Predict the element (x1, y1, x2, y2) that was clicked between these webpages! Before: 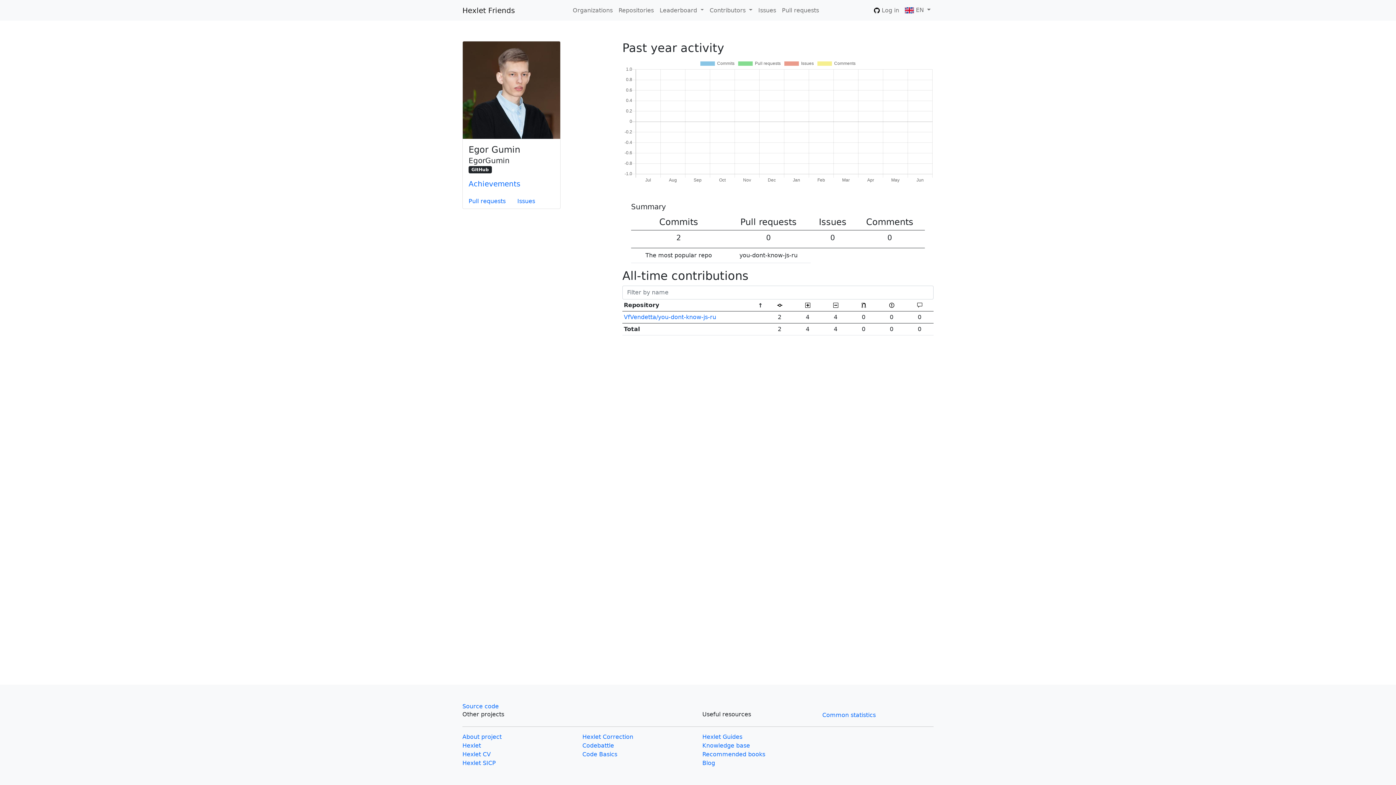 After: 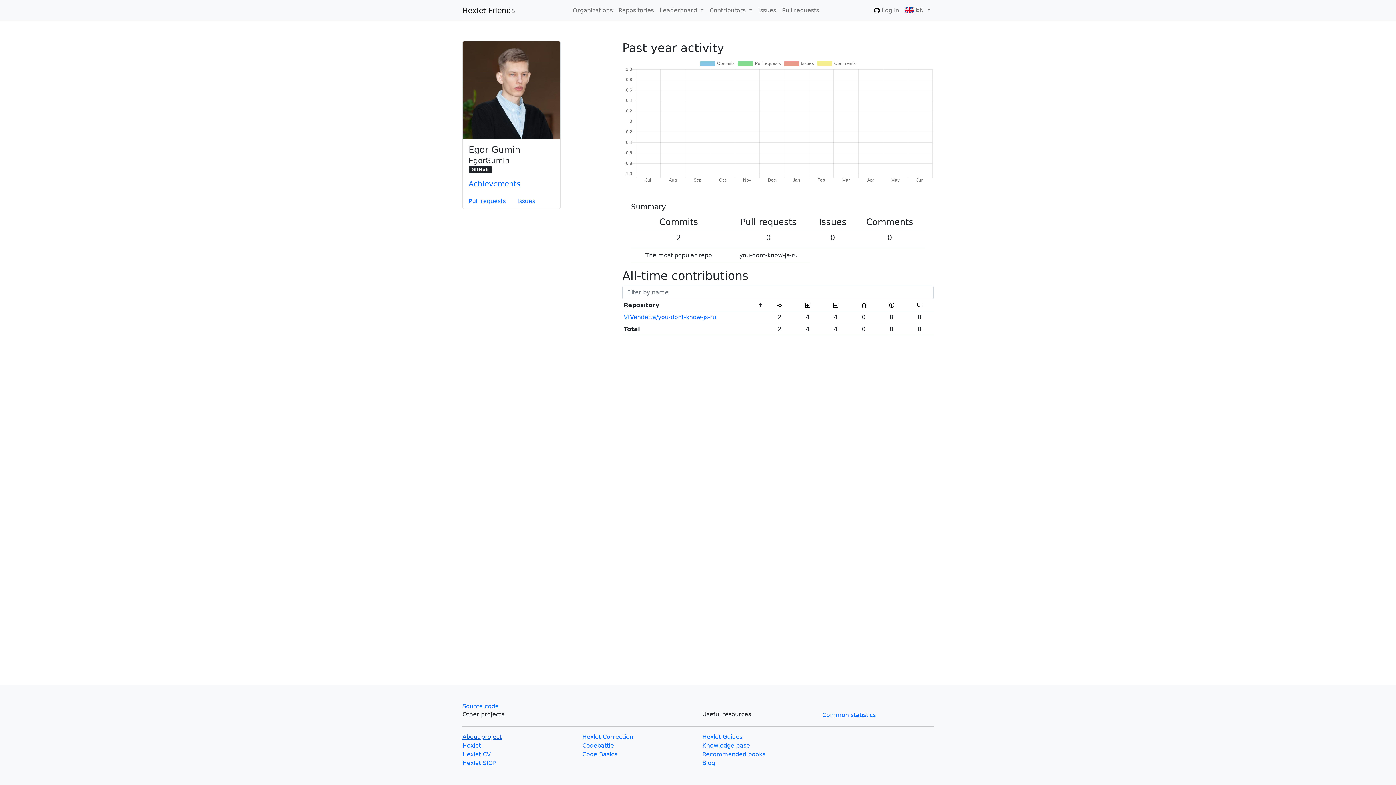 Action: label: About project bbox: (462, 733, 501, 740)